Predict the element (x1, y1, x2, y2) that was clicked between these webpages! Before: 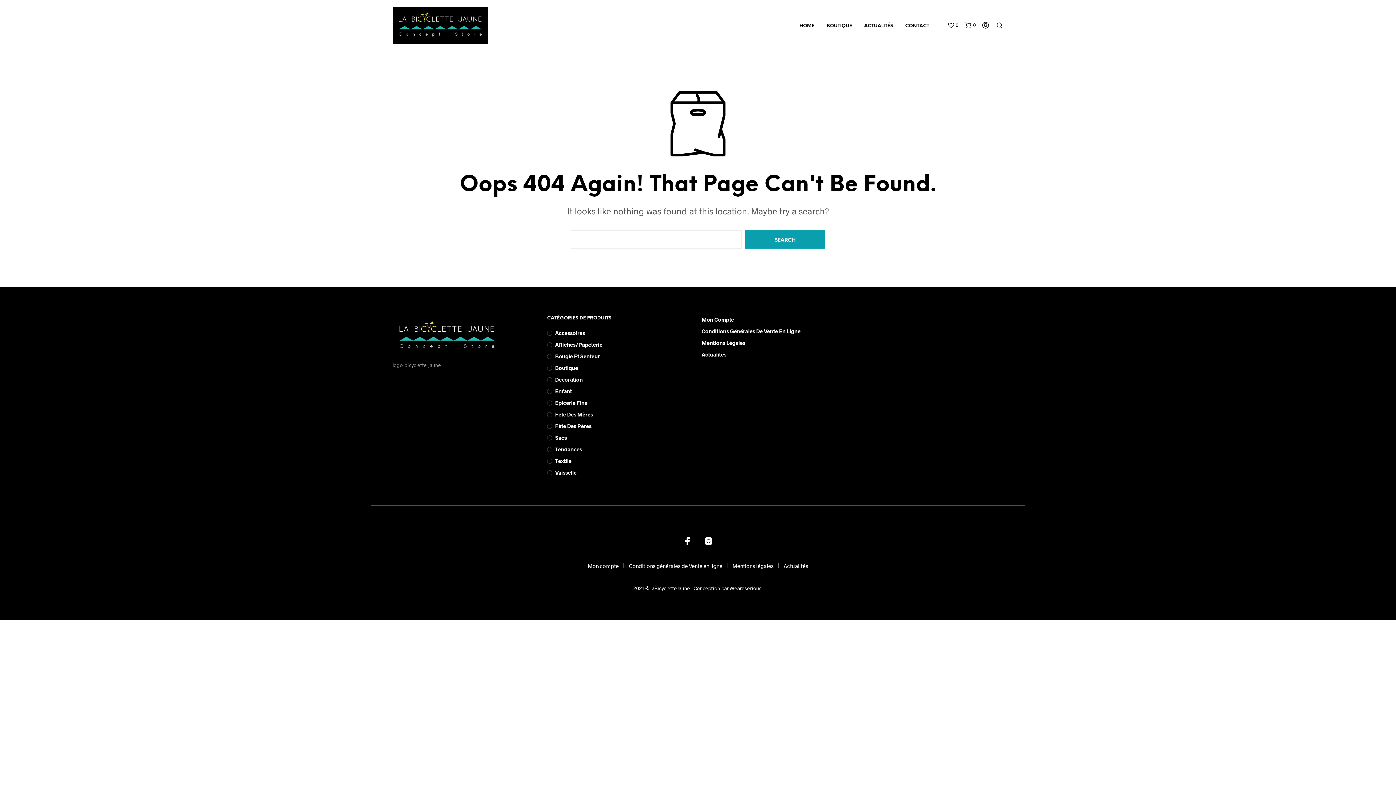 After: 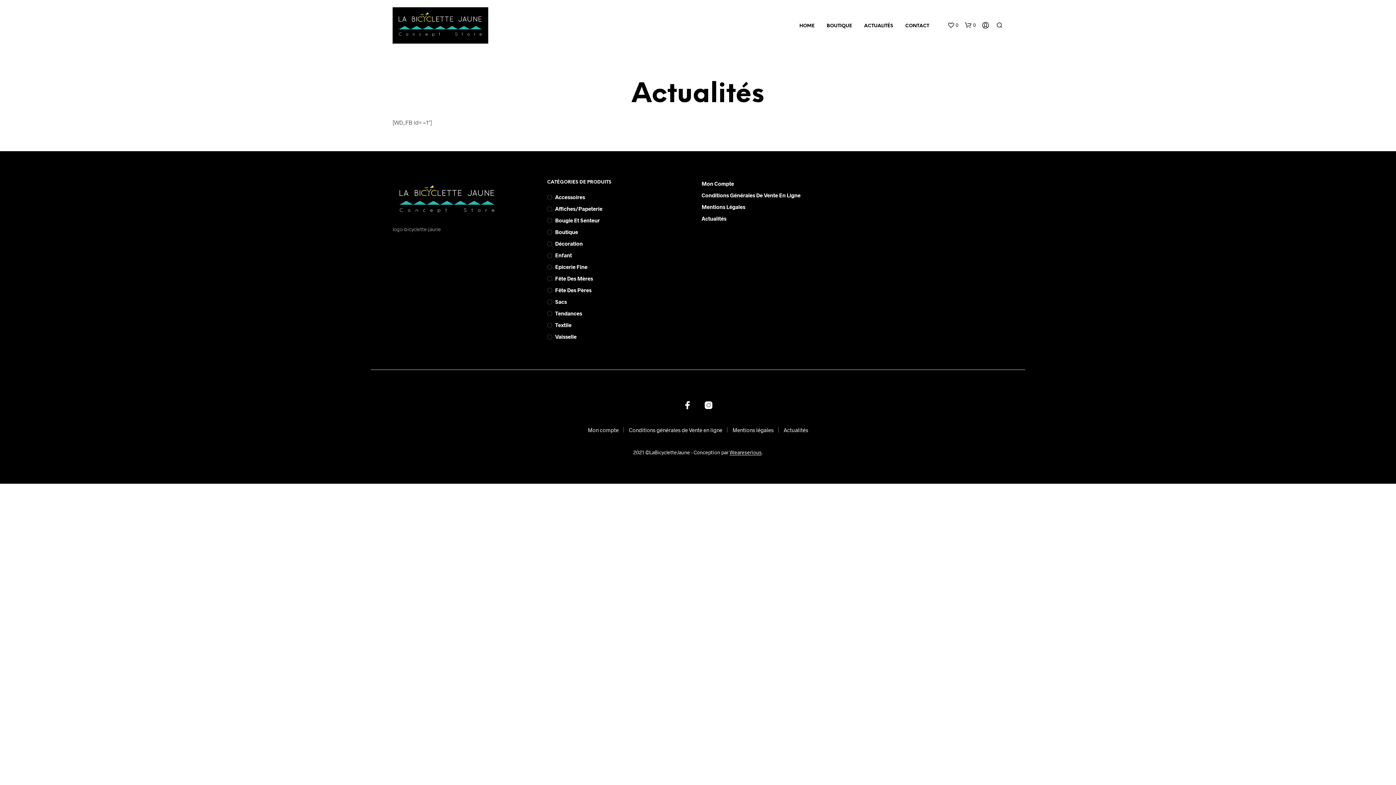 Action: label: Actualités bbox: (701, 351, 726, 357)